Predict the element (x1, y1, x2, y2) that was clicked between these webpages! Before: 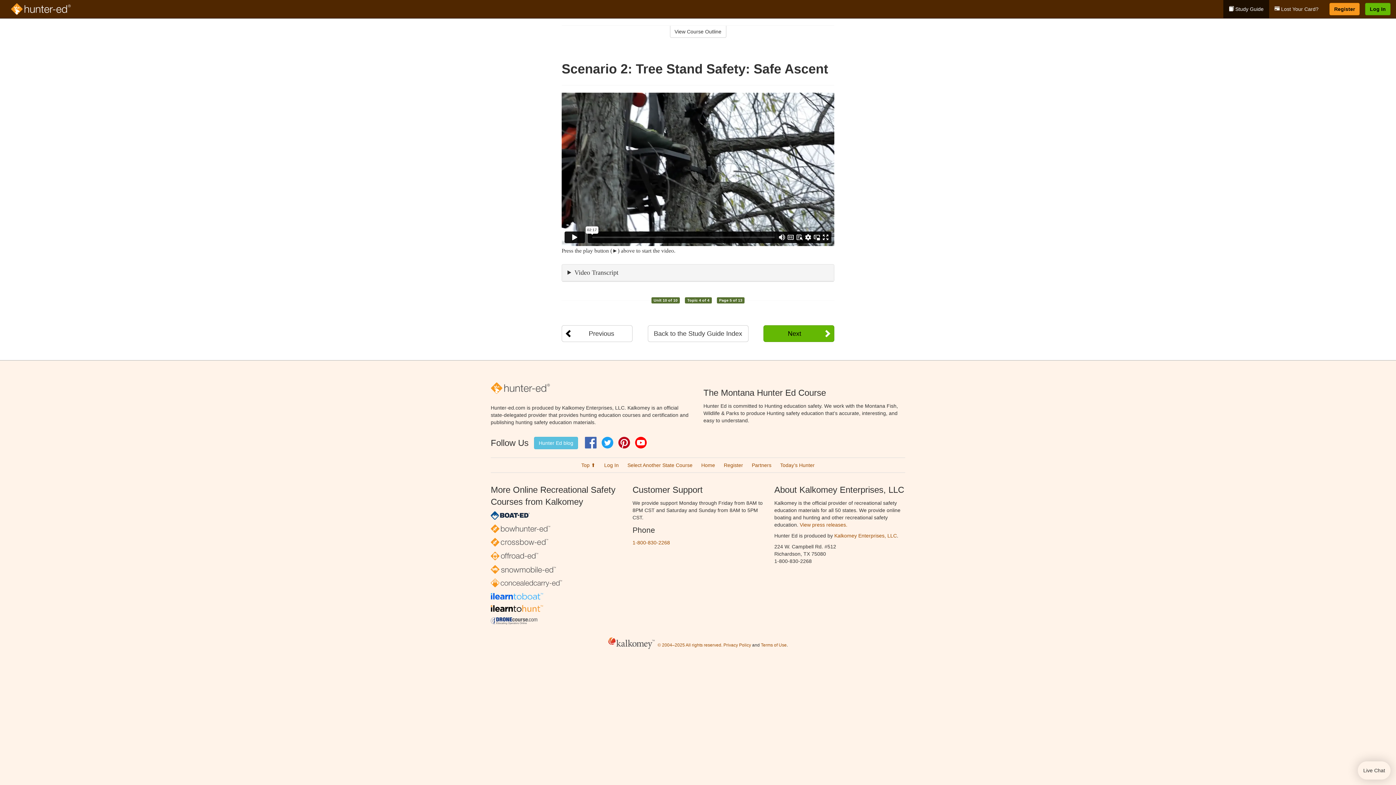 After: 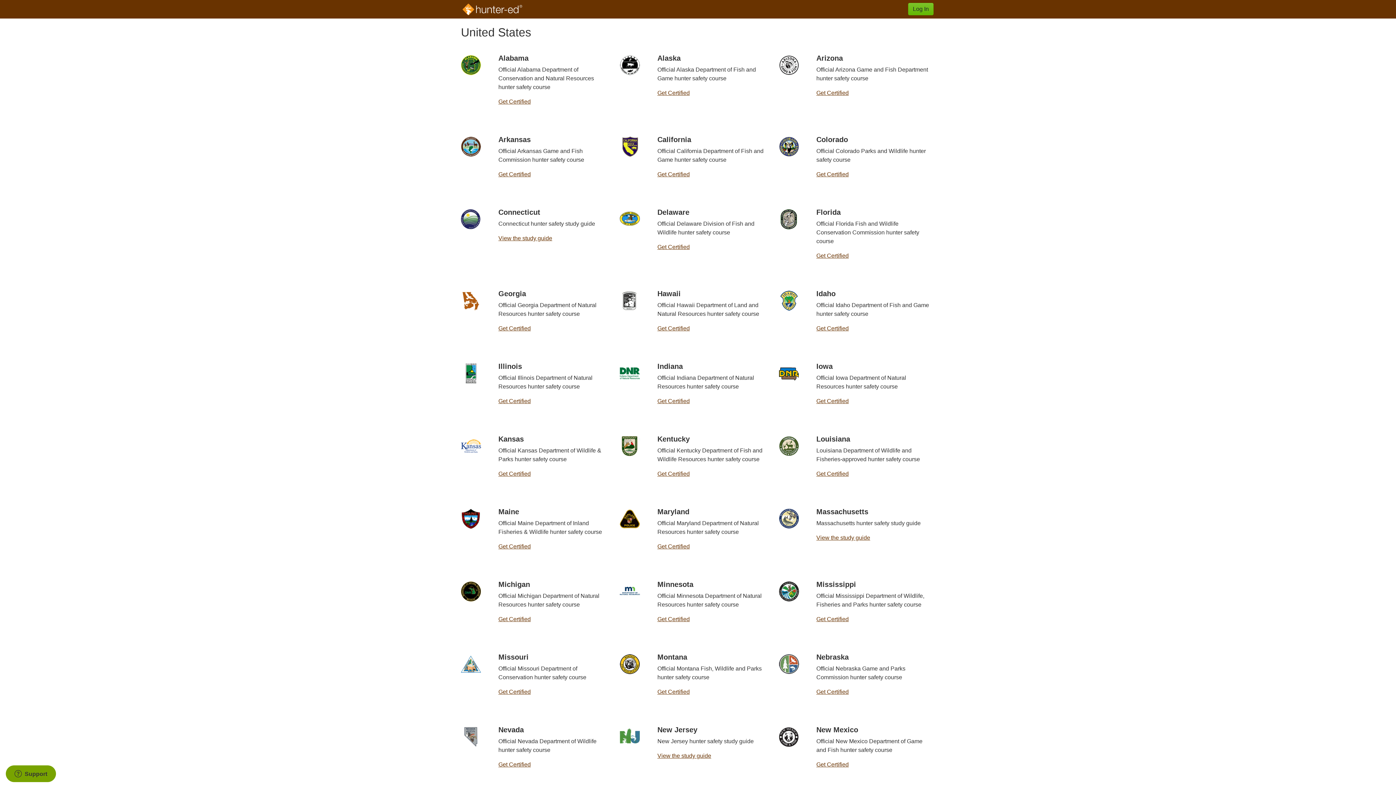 Action: bbox: (627, 462, 692, 468) label: Select Another State Course